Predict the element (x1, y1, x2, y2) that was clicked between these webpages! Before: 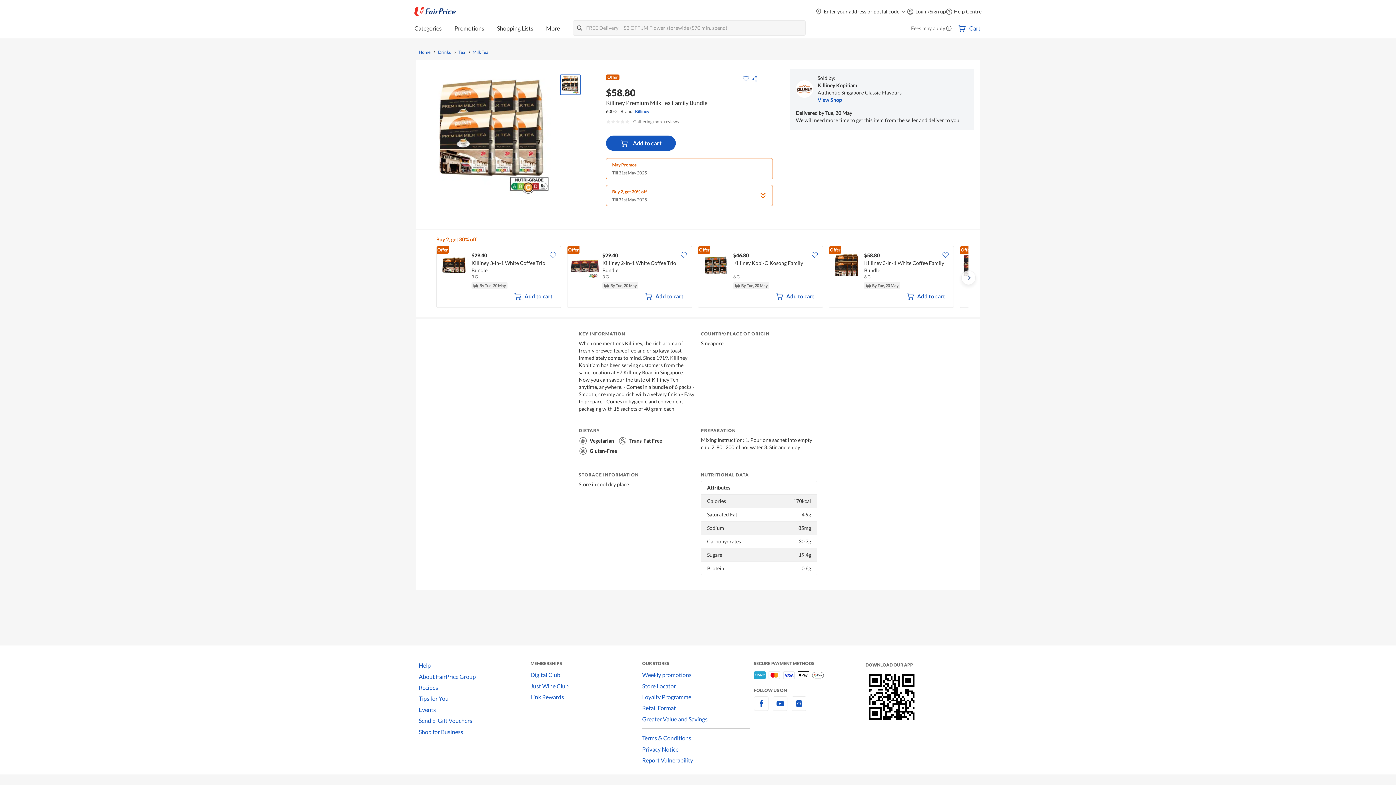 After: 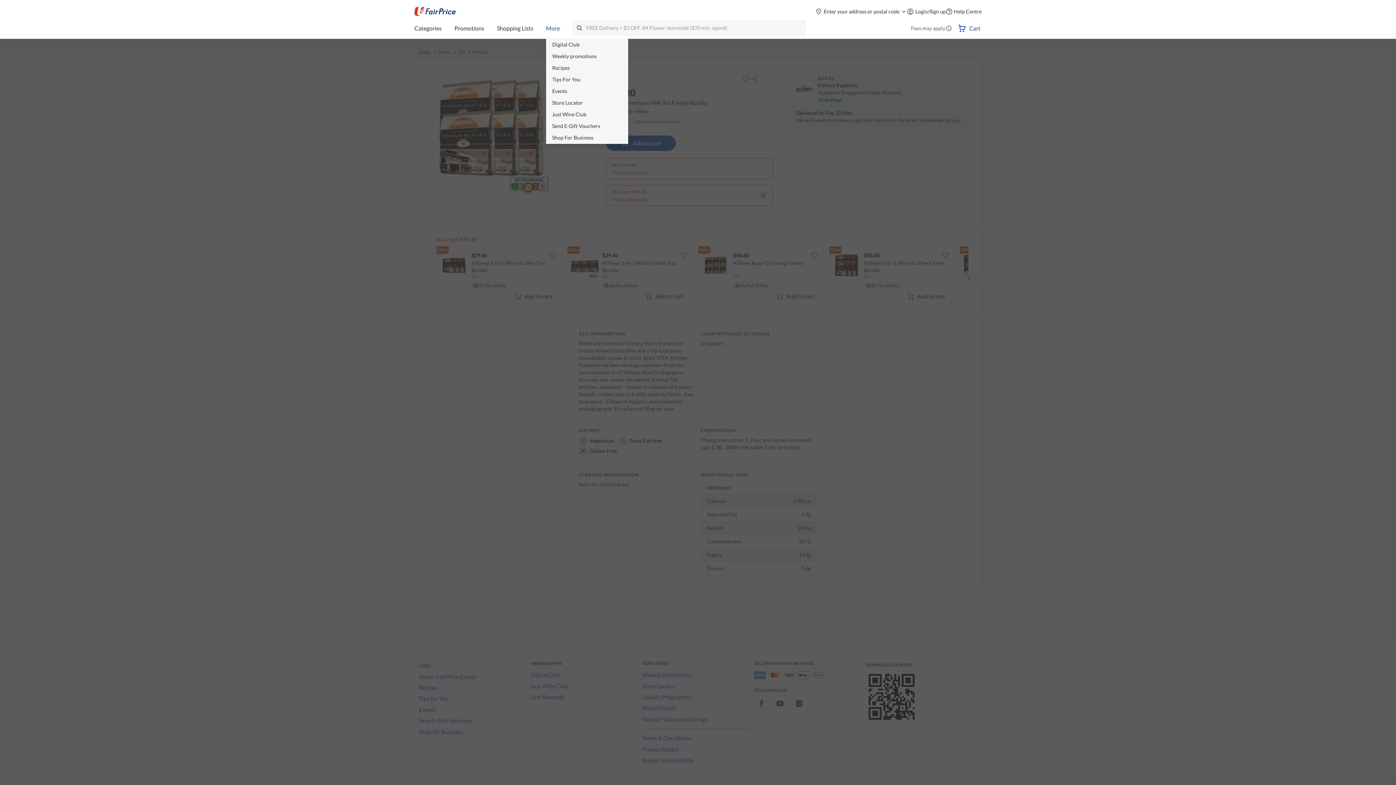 Action: bbox: (546, 20, 561, 38) label: More